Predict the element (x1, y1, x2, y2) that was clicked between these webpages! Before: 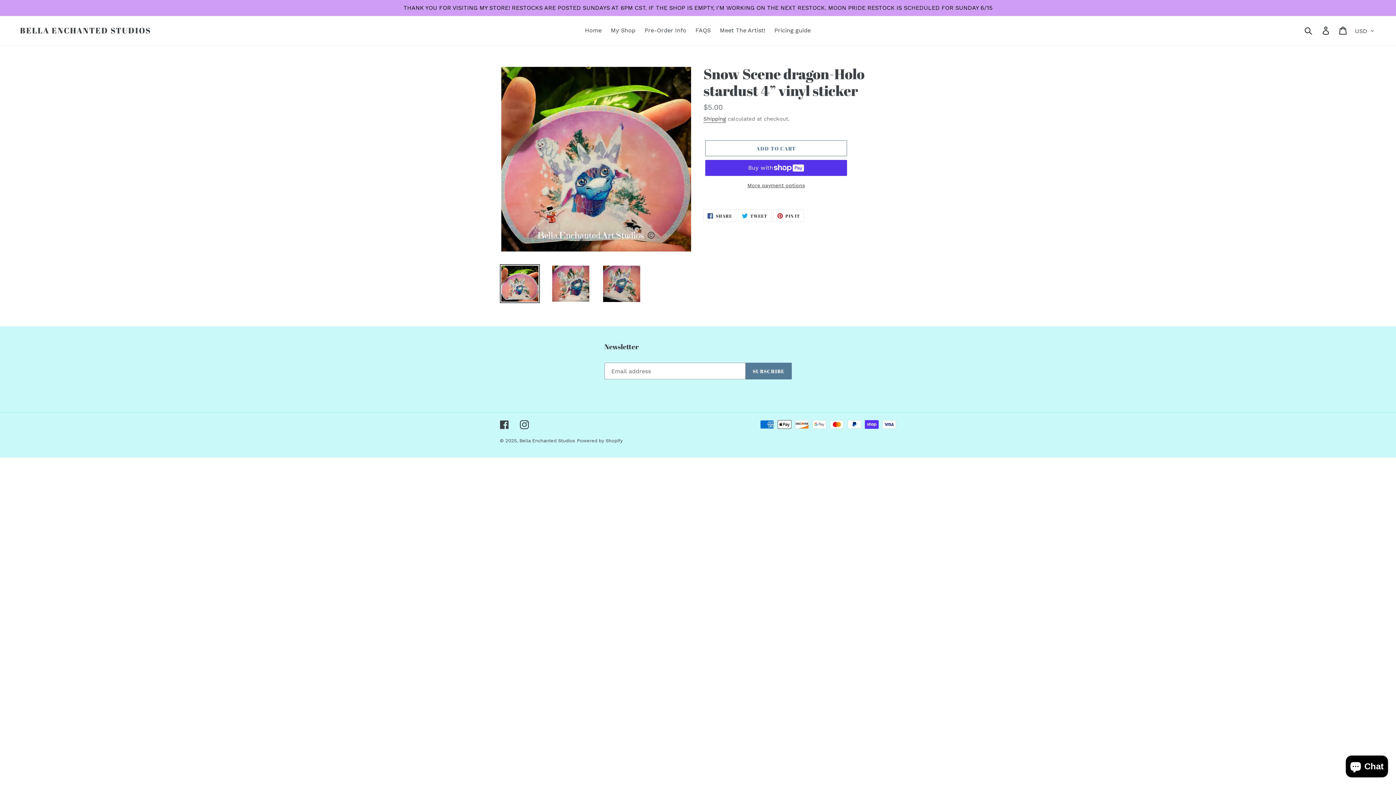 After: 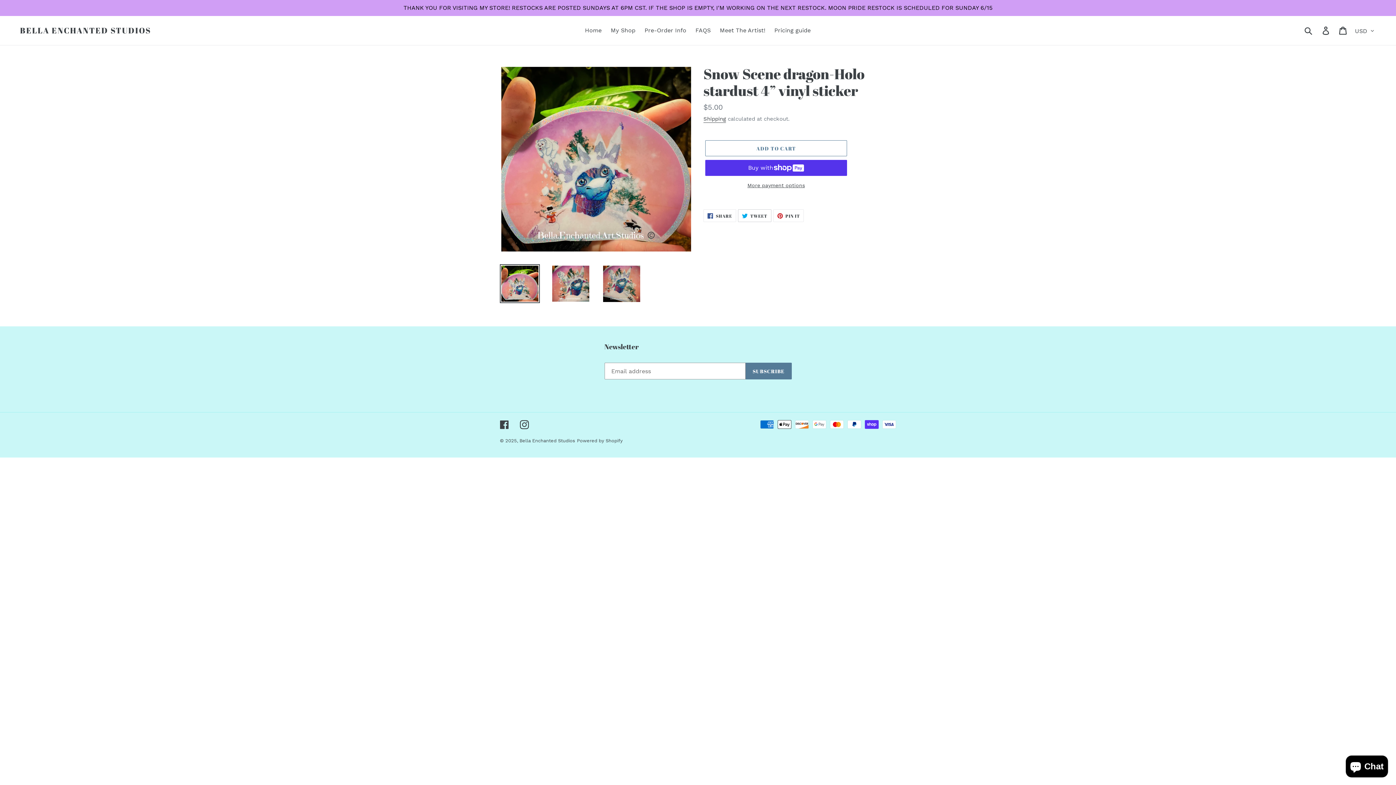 Action: bbox: (738, 209, 771, 222) label:  TWEET
TWEET ON TWITTER